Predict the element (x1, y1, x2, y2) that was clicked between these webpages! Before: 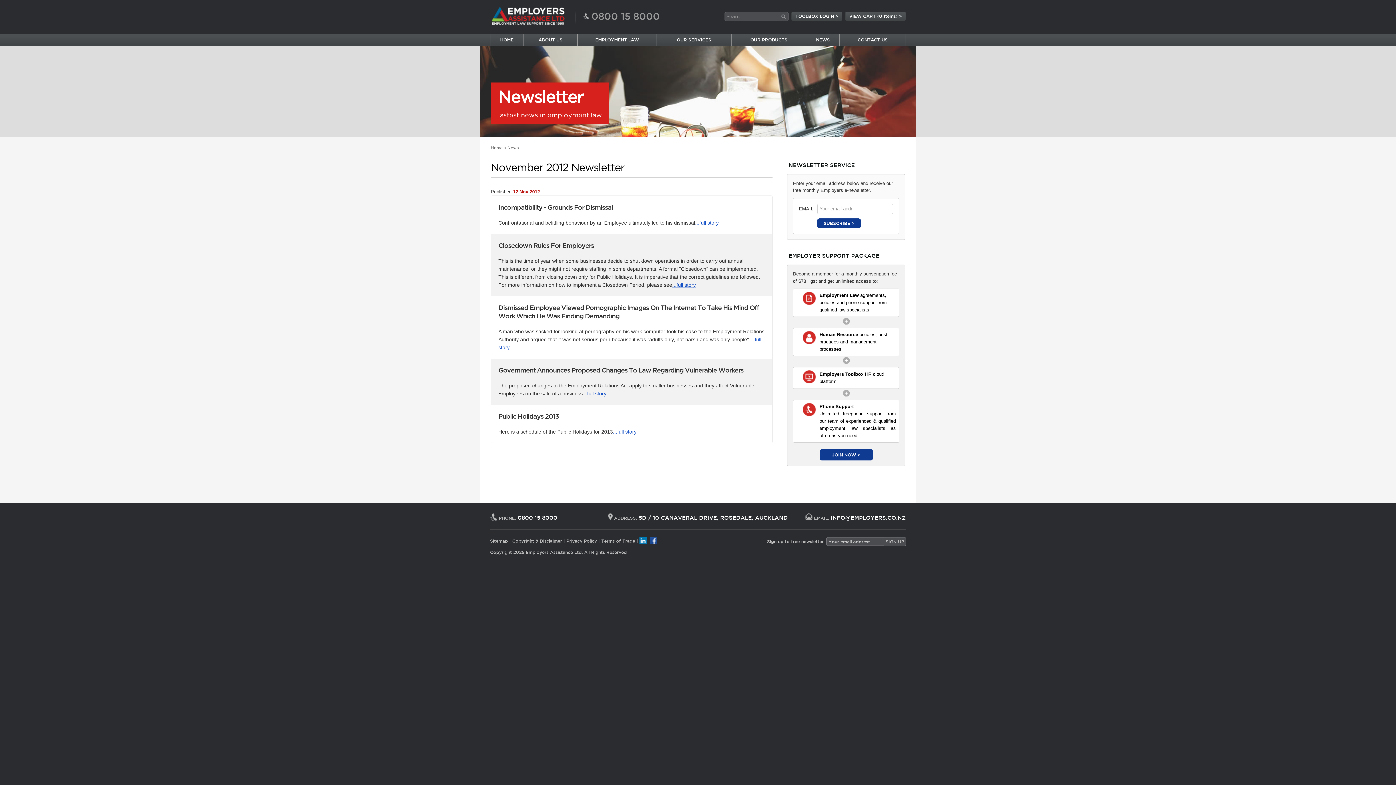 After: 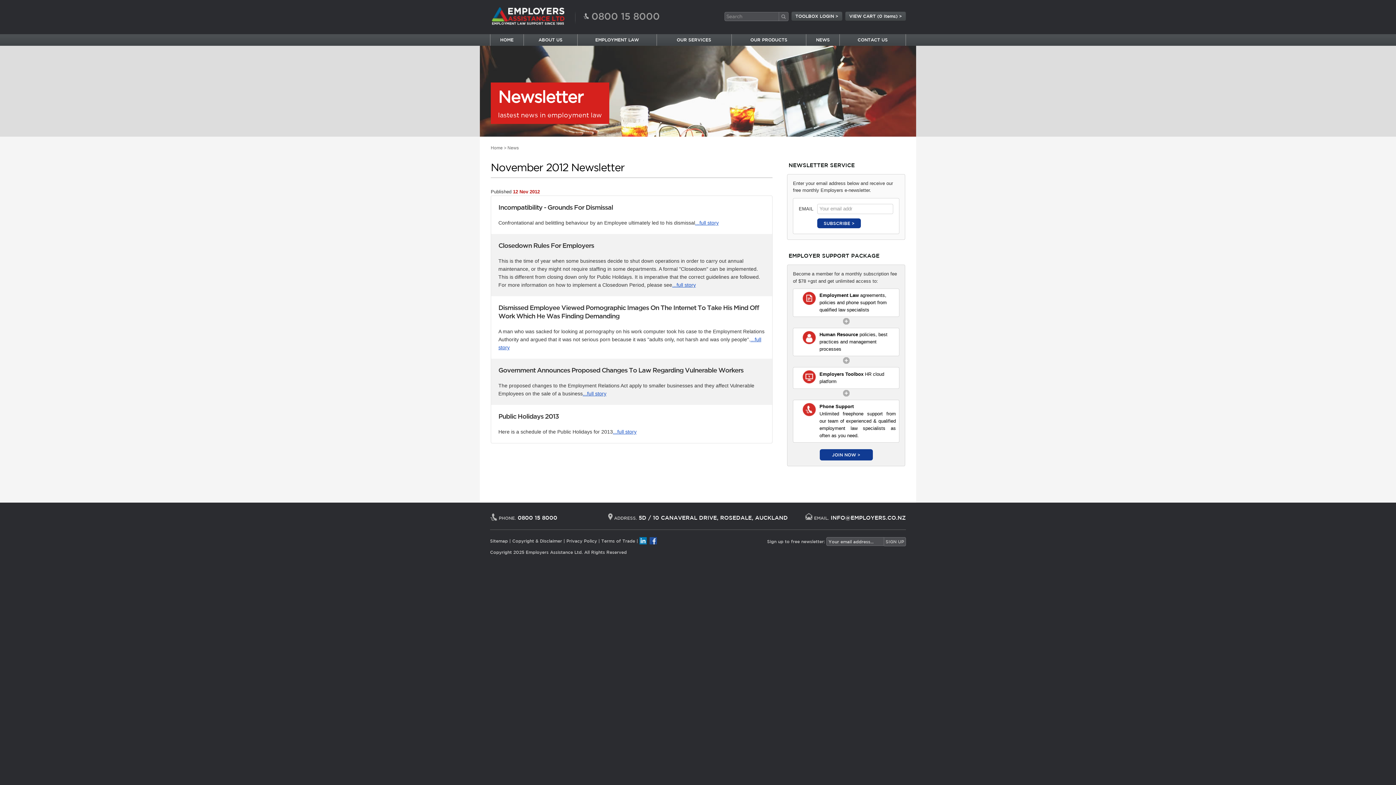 Action: label: INFO@EMPLOYERS.CO.NZ bbox: (830, 514, 906, 521)